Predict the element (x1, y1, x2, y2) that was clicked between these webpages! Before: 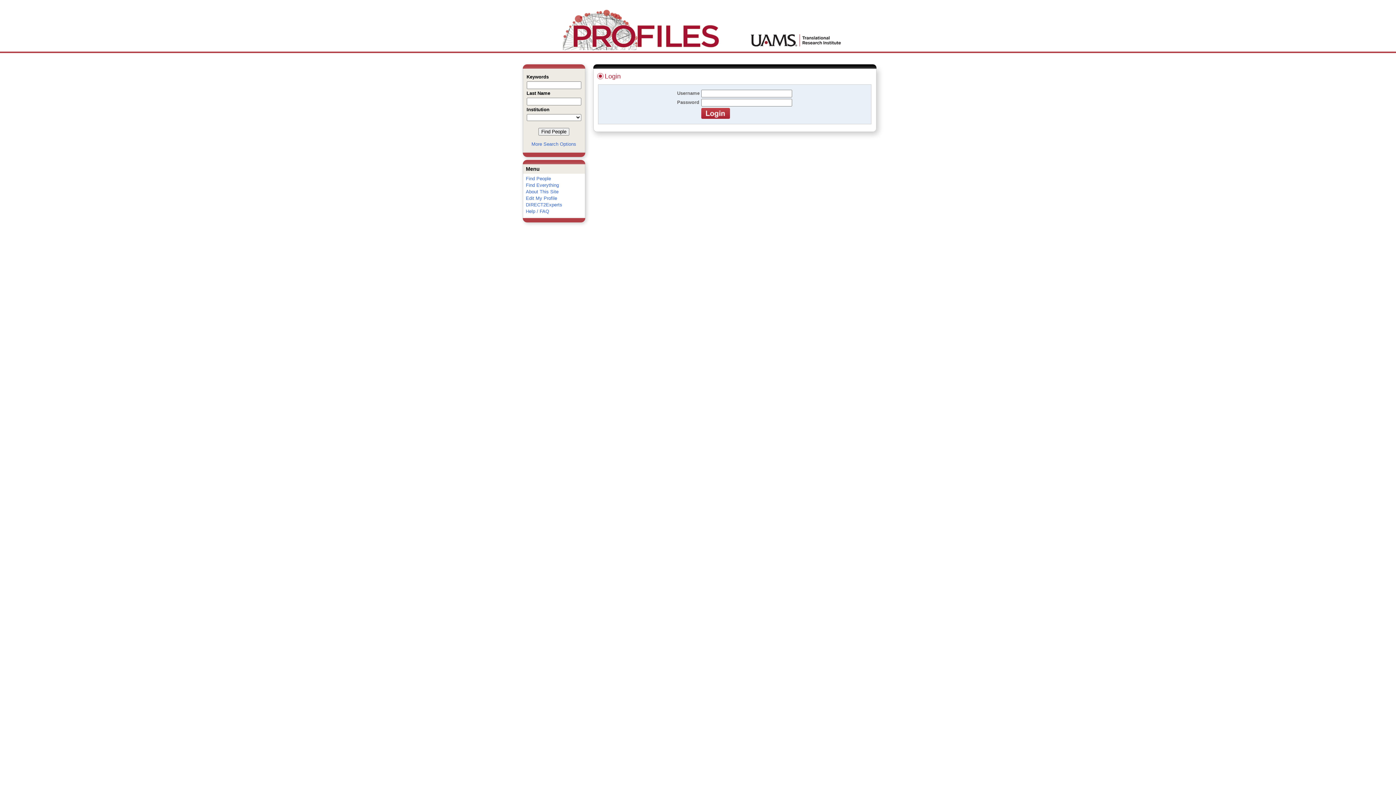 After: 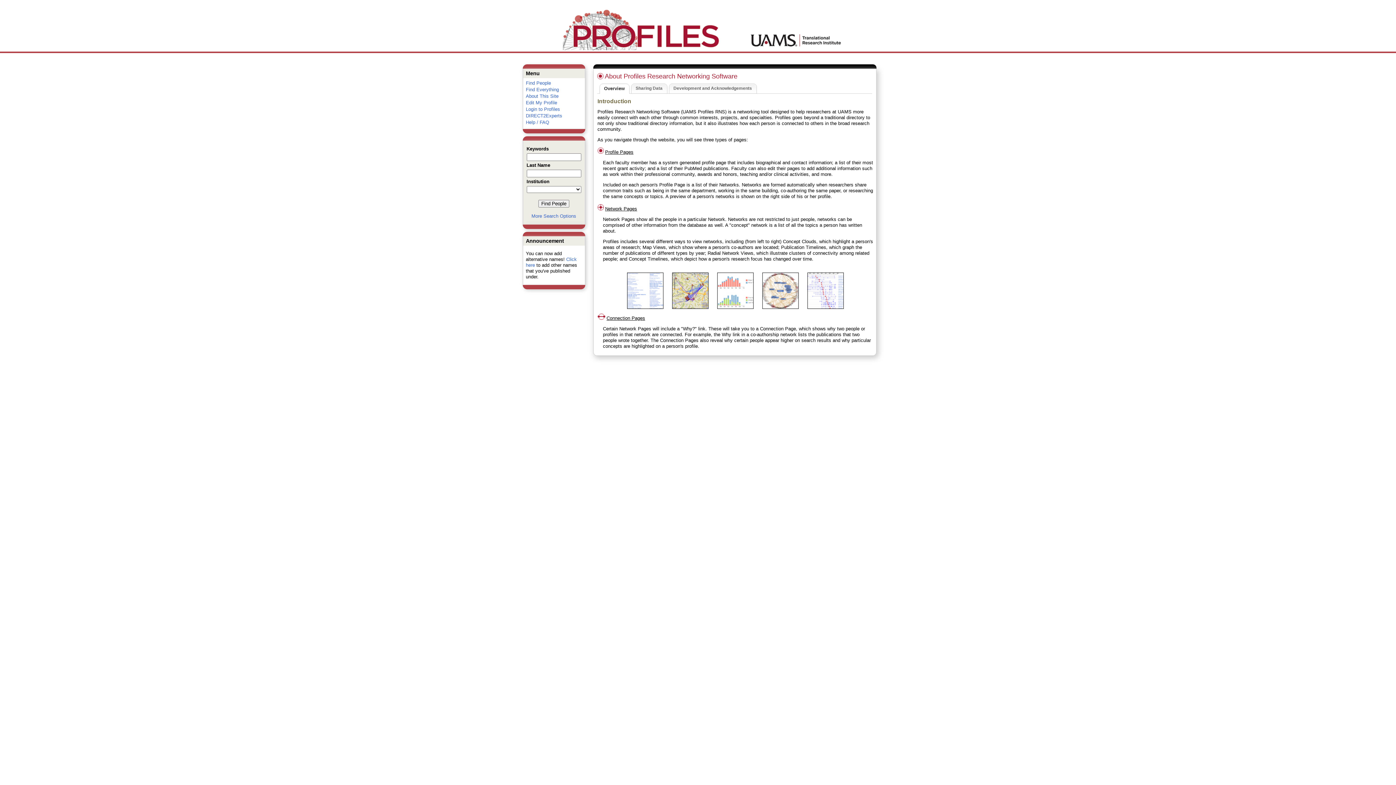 Action: label: About This Site bbox: (526, 189, 558, 194)